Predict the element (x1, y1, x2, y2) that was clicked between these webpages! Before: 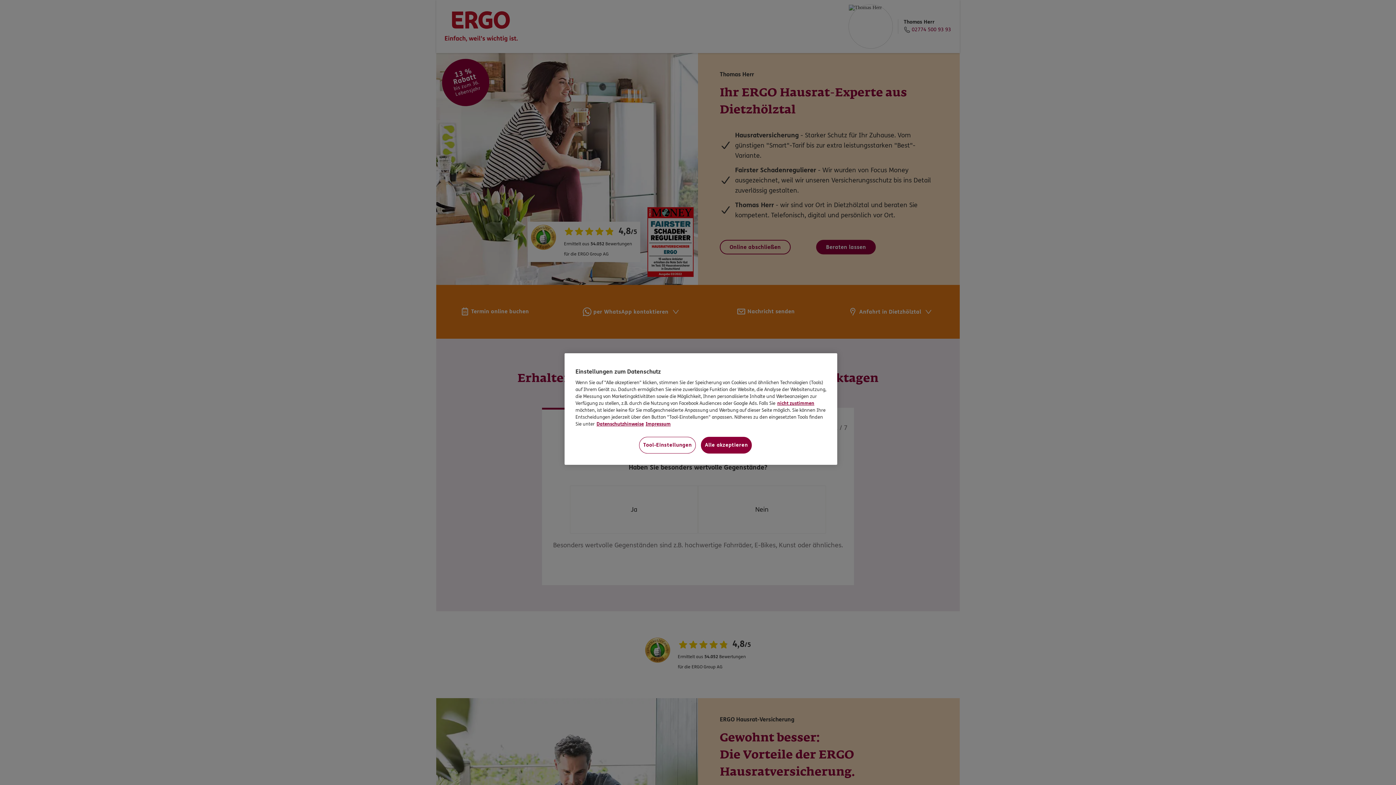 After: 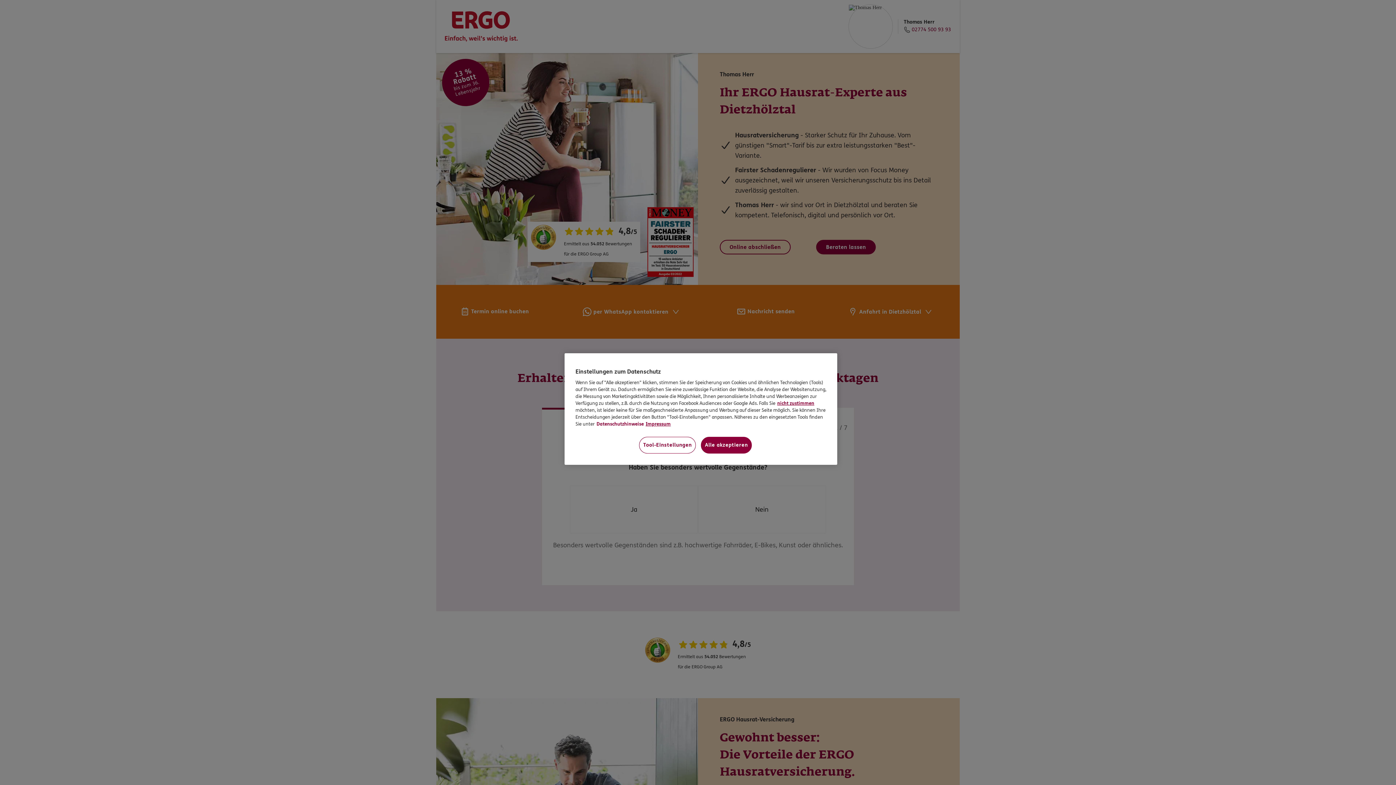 Action: bbox: (596, 421, 644, 427) label: Datenschutzhinweise, wird in neuer registerkarte geöffnet